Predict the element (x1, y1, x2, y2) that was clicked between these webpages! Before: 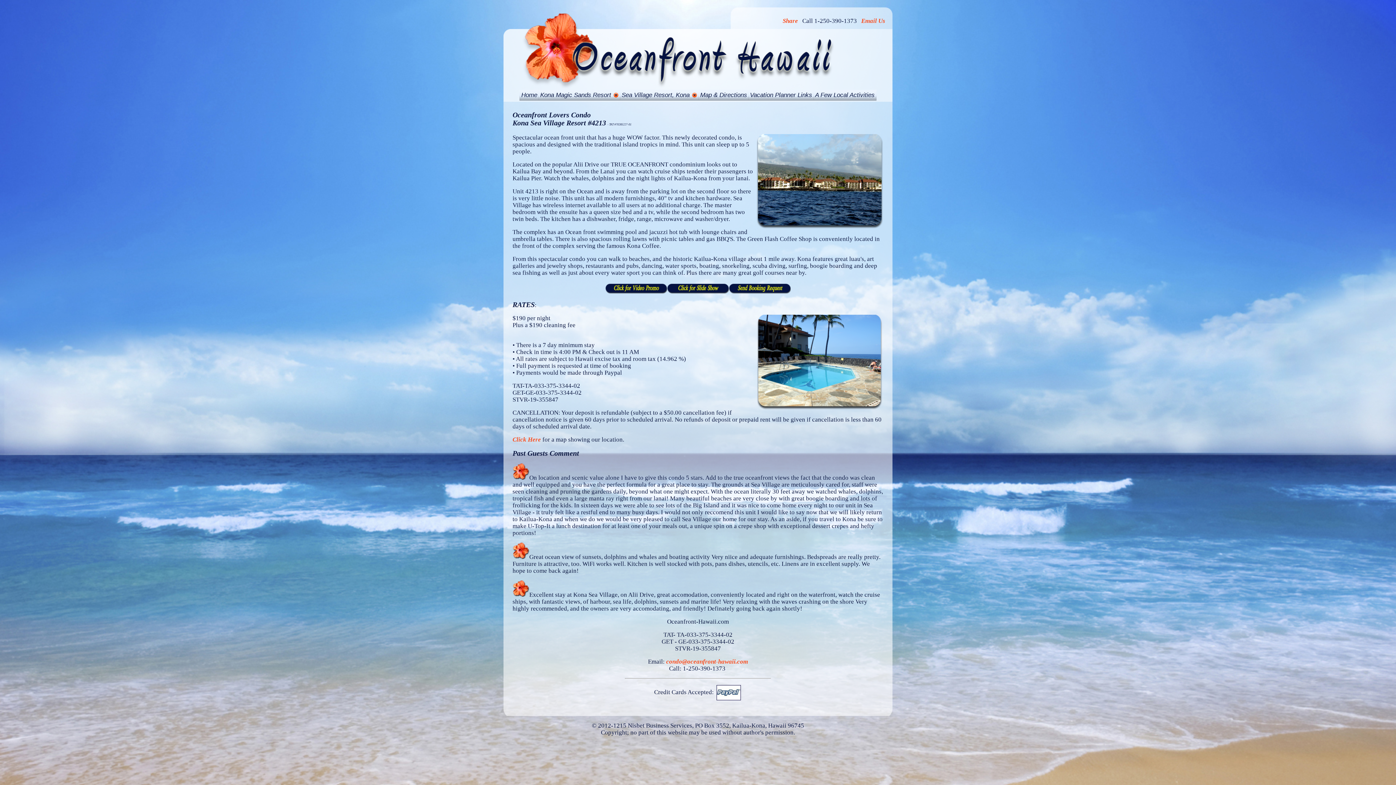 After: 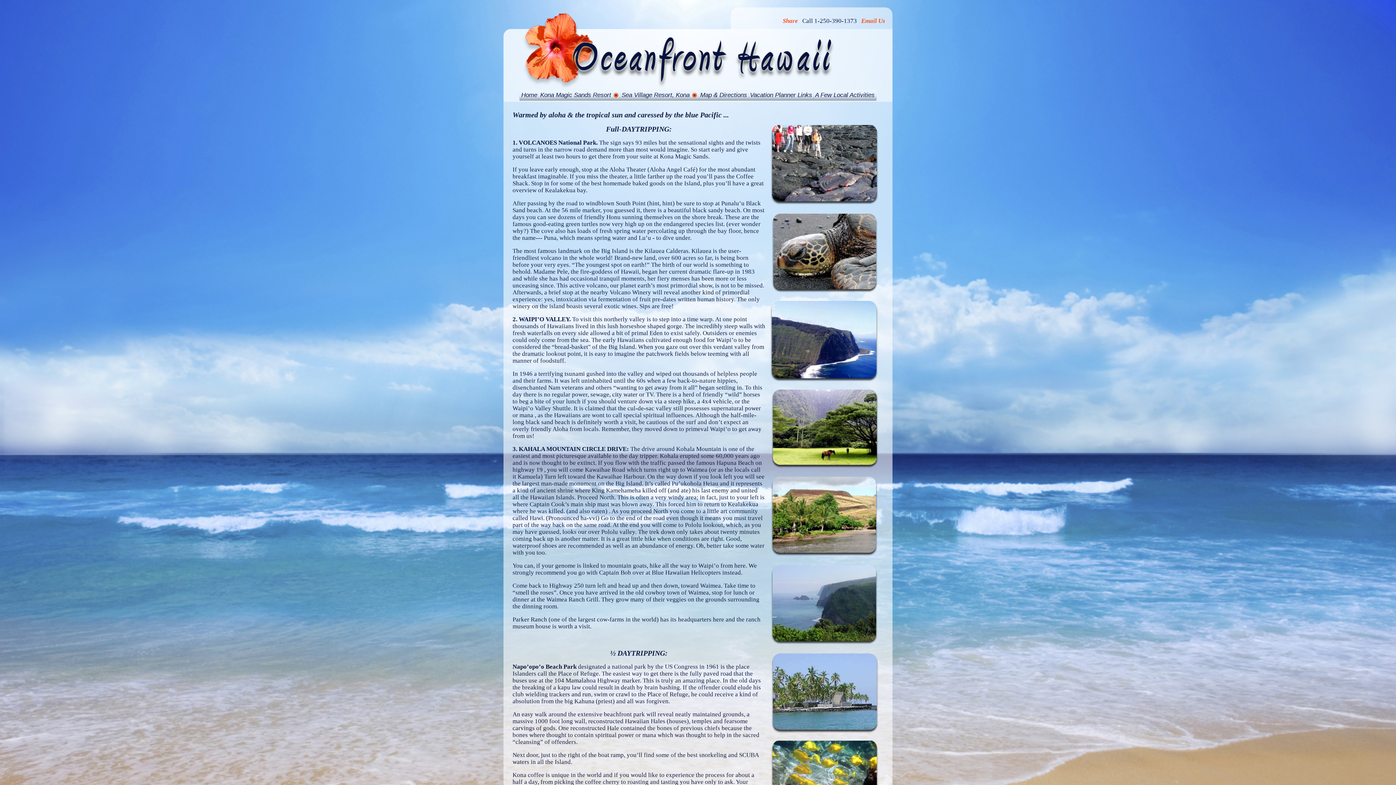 Action: label: A Few Local Activities bbox: (814, 90, 876, 100)